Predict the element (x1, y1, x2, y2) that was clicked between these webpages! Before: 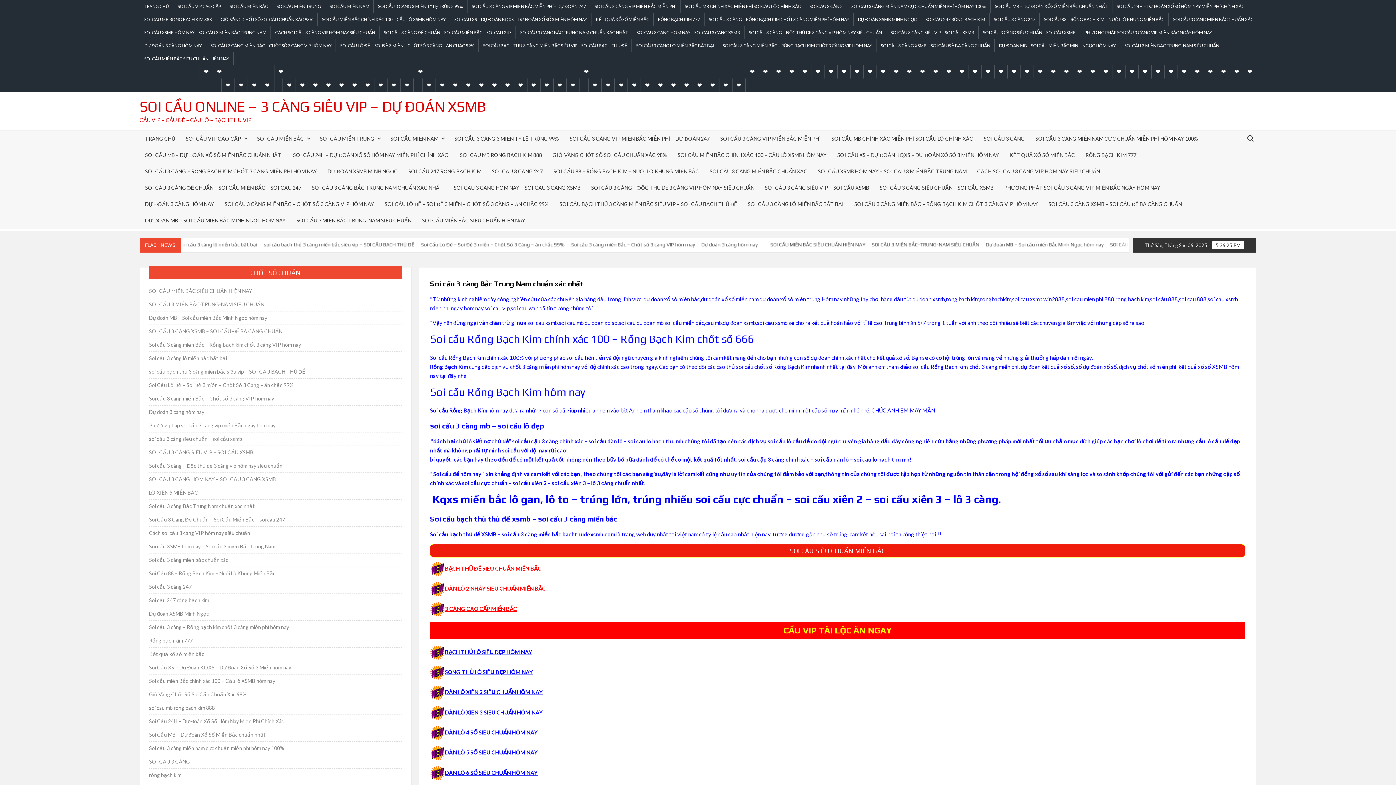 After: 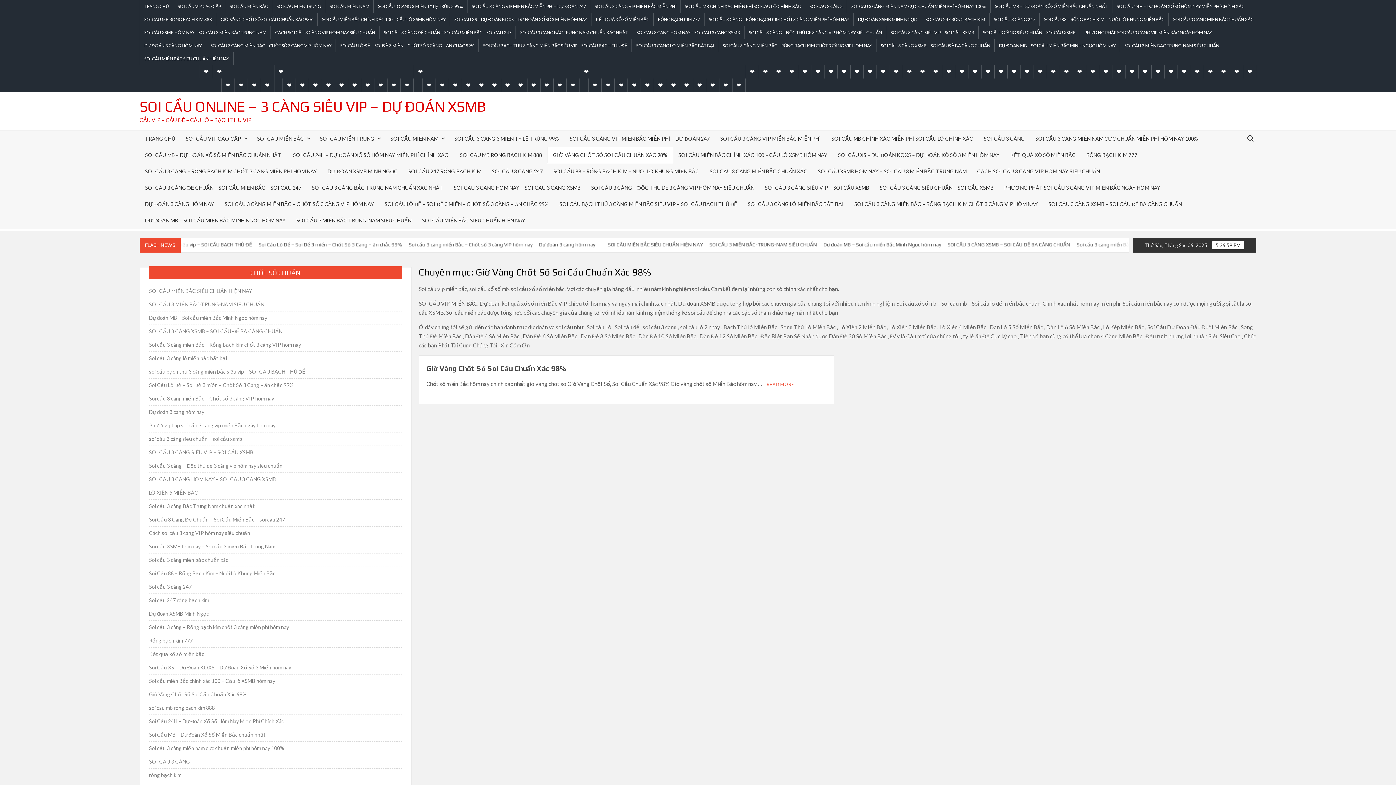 Action: bbox: (216, 13, 317, 26) label: GIỜ VÀNG CHỐT SỐ SOI CẦU CHUẨN XÁC 98%